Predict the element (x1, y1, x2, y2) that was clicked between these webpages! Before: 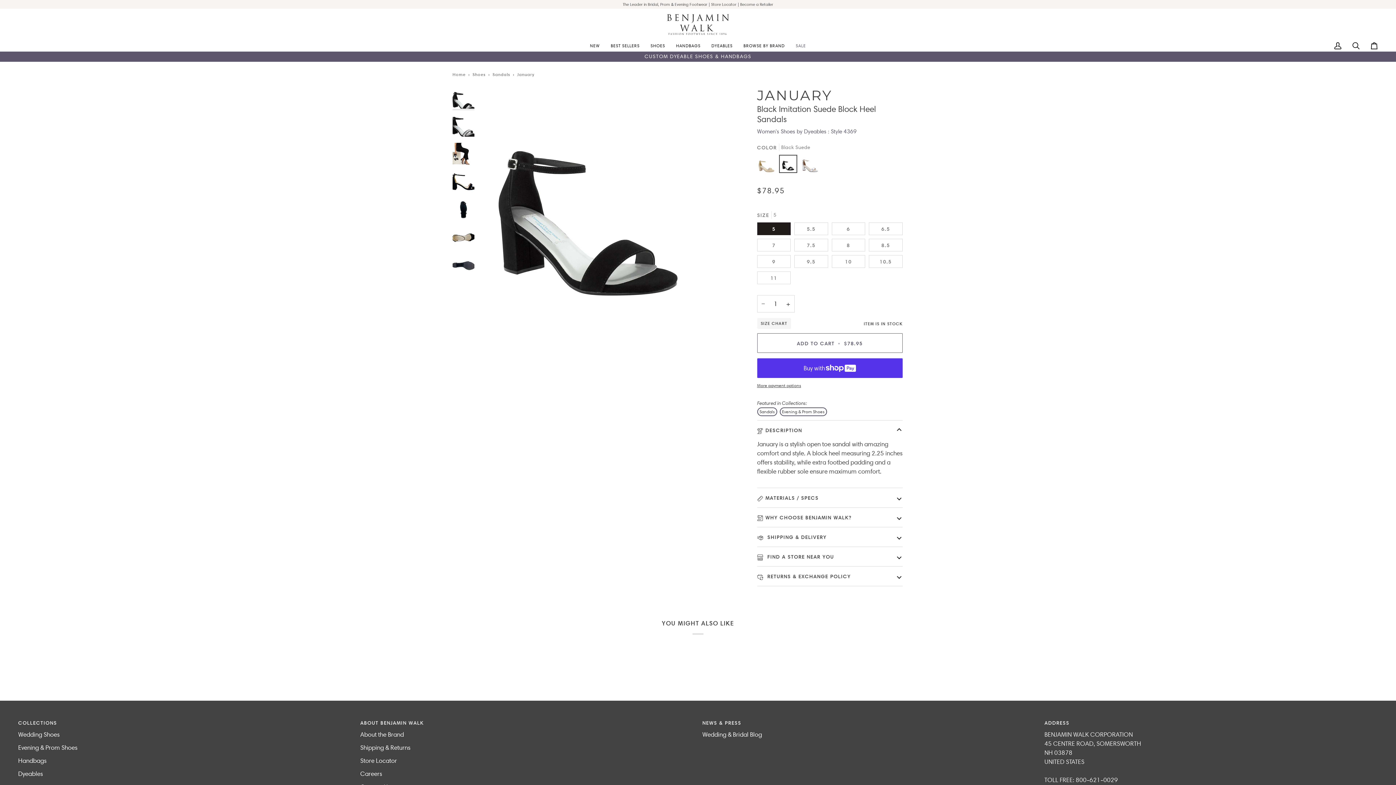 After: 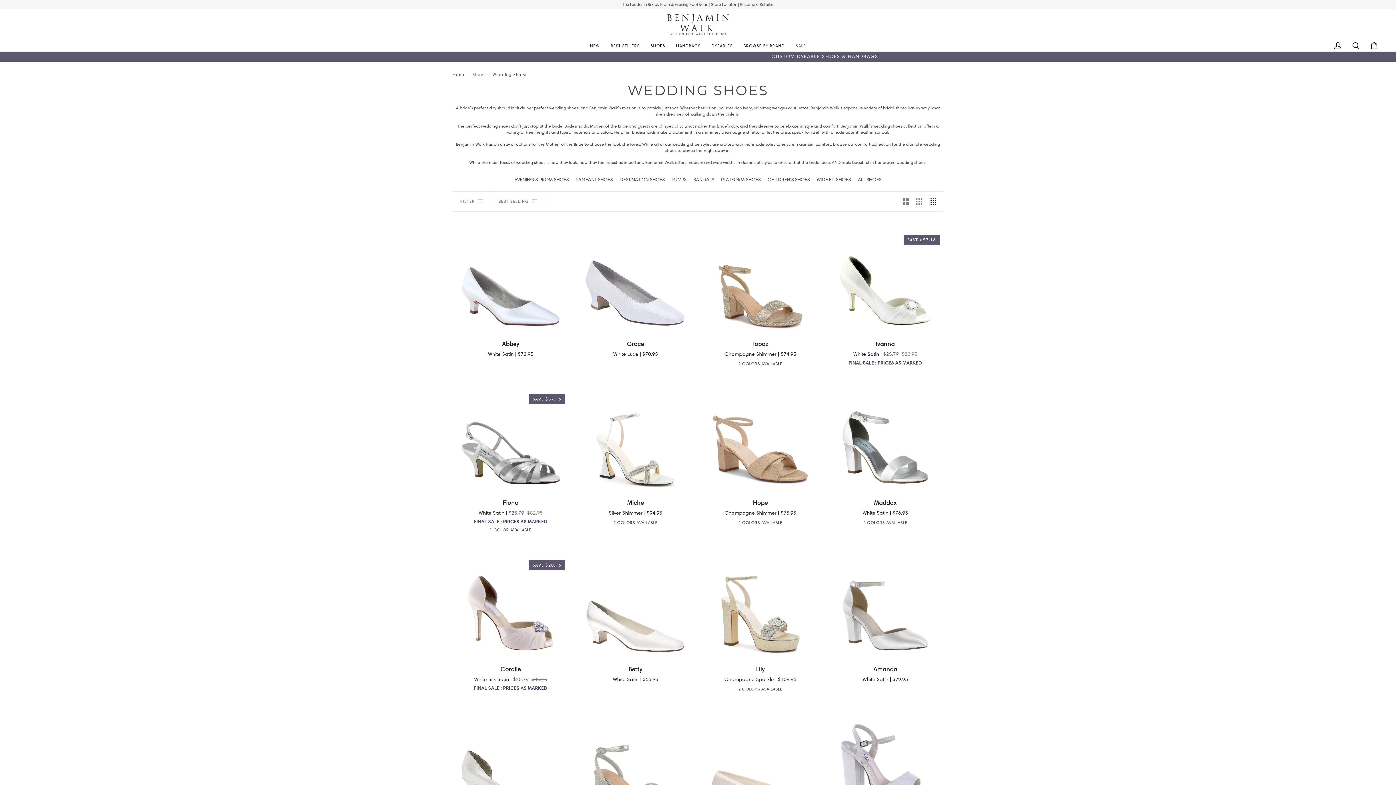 Action: label: Wedding Shoes bbox: (18, 731, 59, 738)